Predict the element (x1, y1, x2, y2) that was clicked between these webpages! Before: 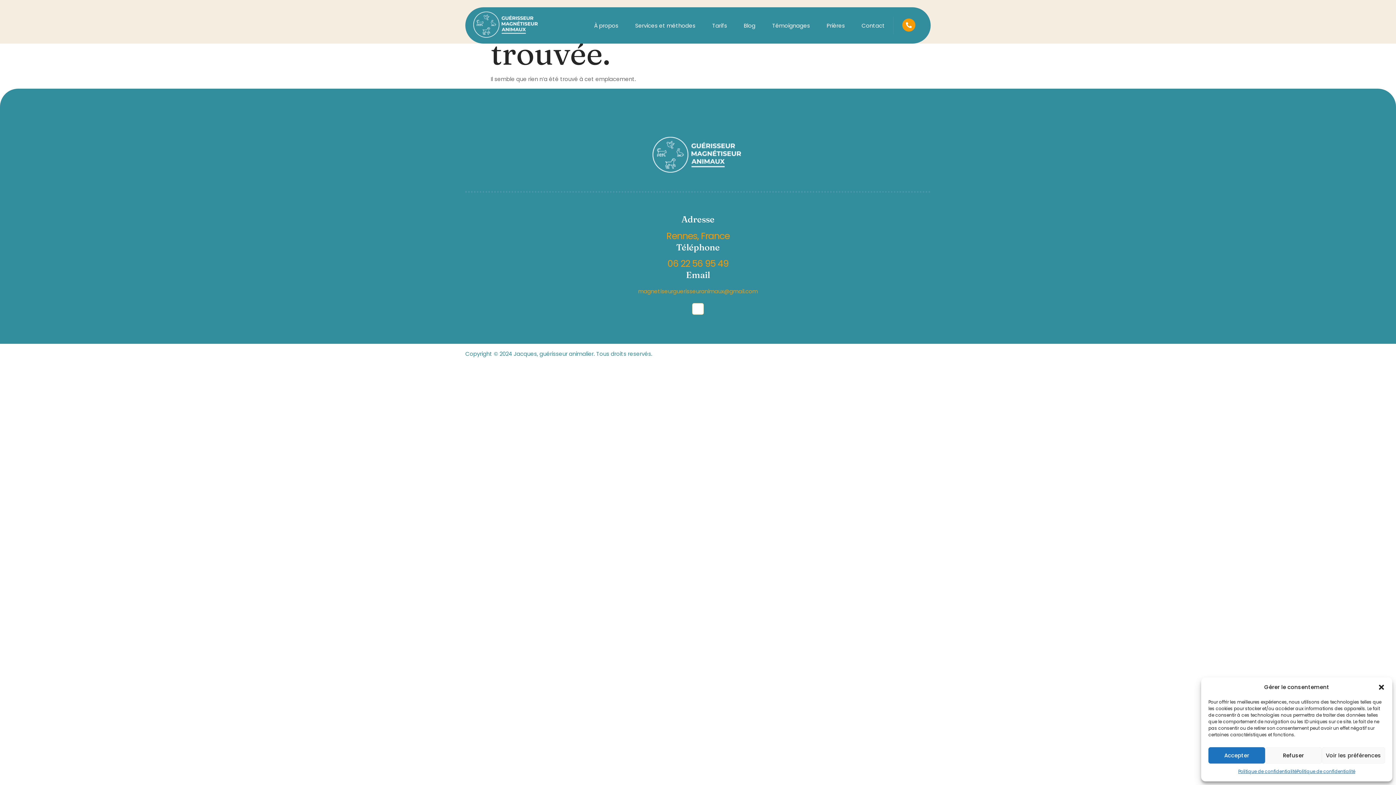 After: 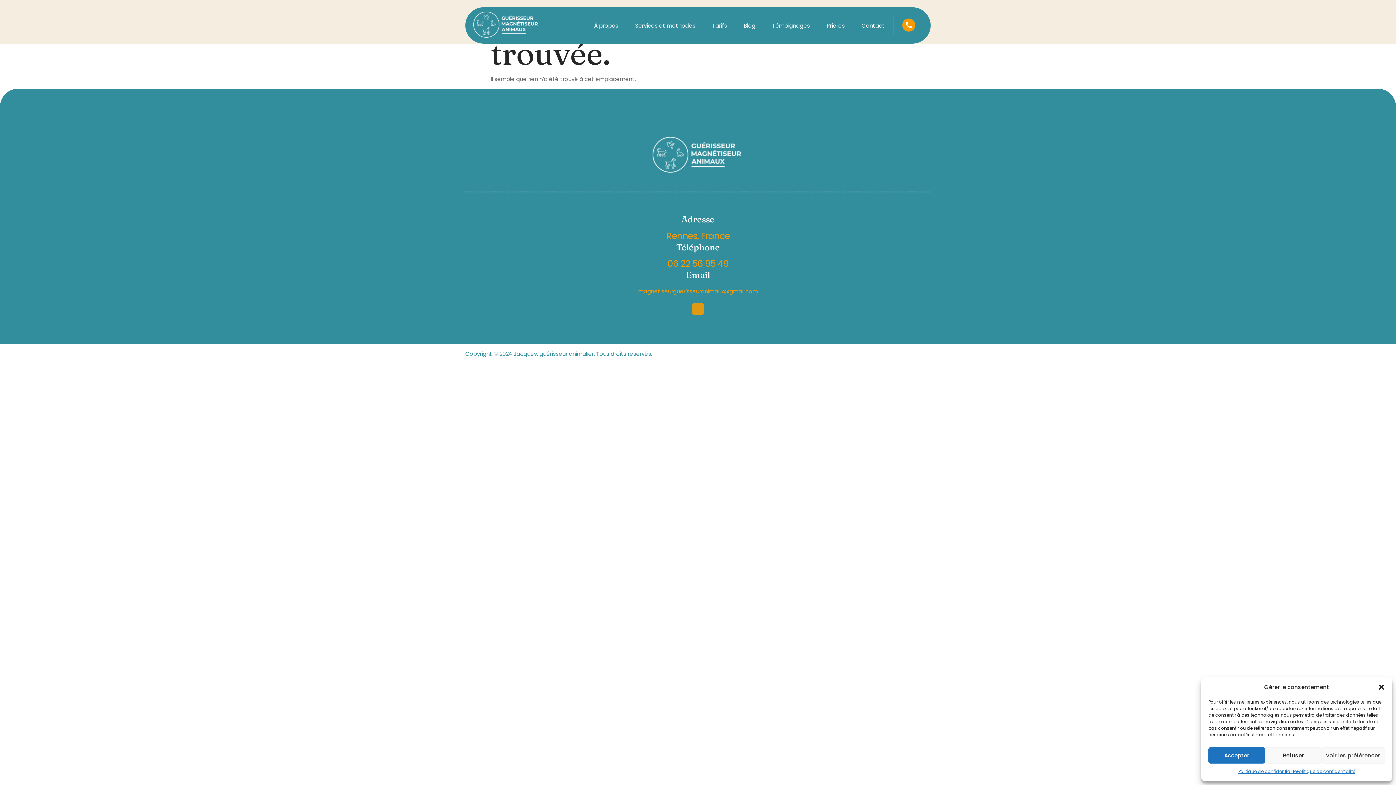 Action: label: Jki-facebook-light bbox: (692, 303, 704, 315)